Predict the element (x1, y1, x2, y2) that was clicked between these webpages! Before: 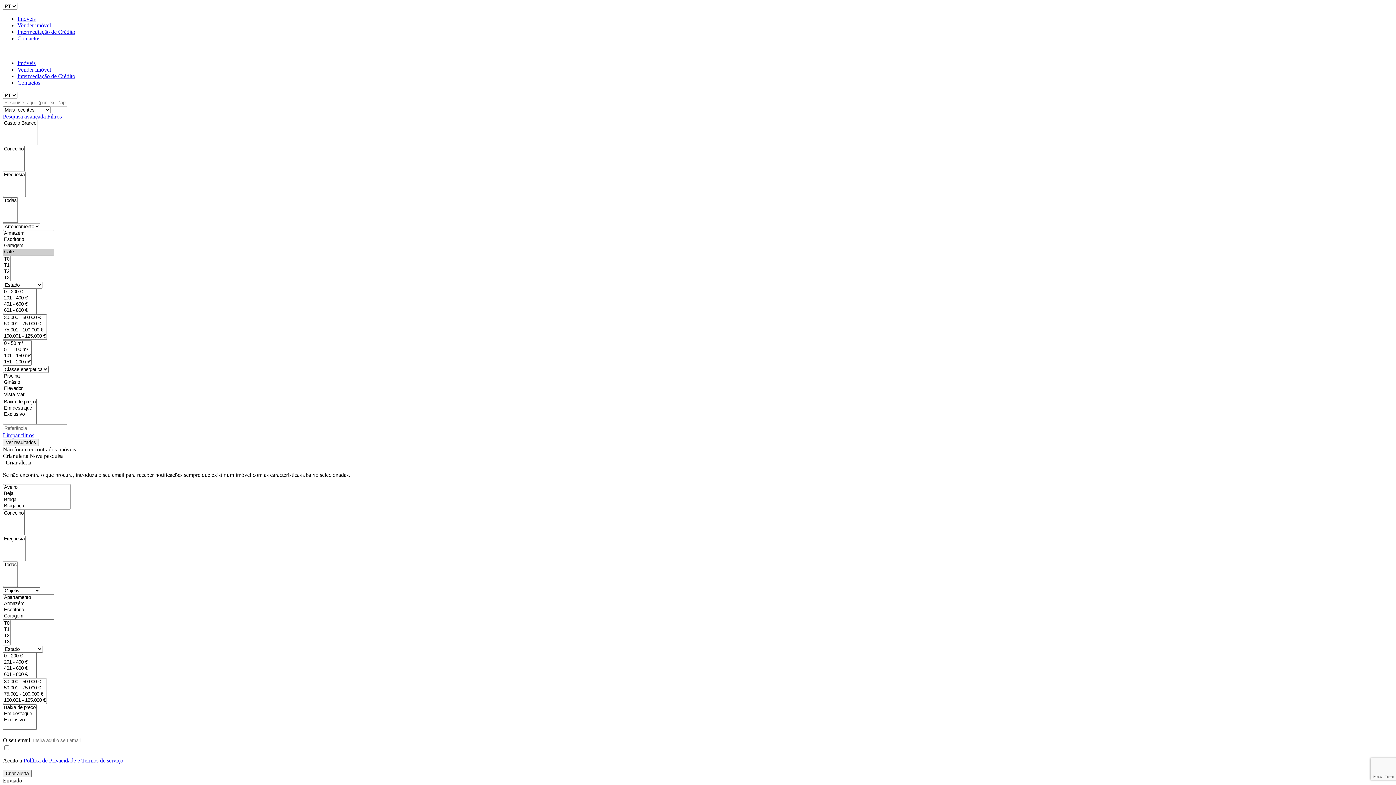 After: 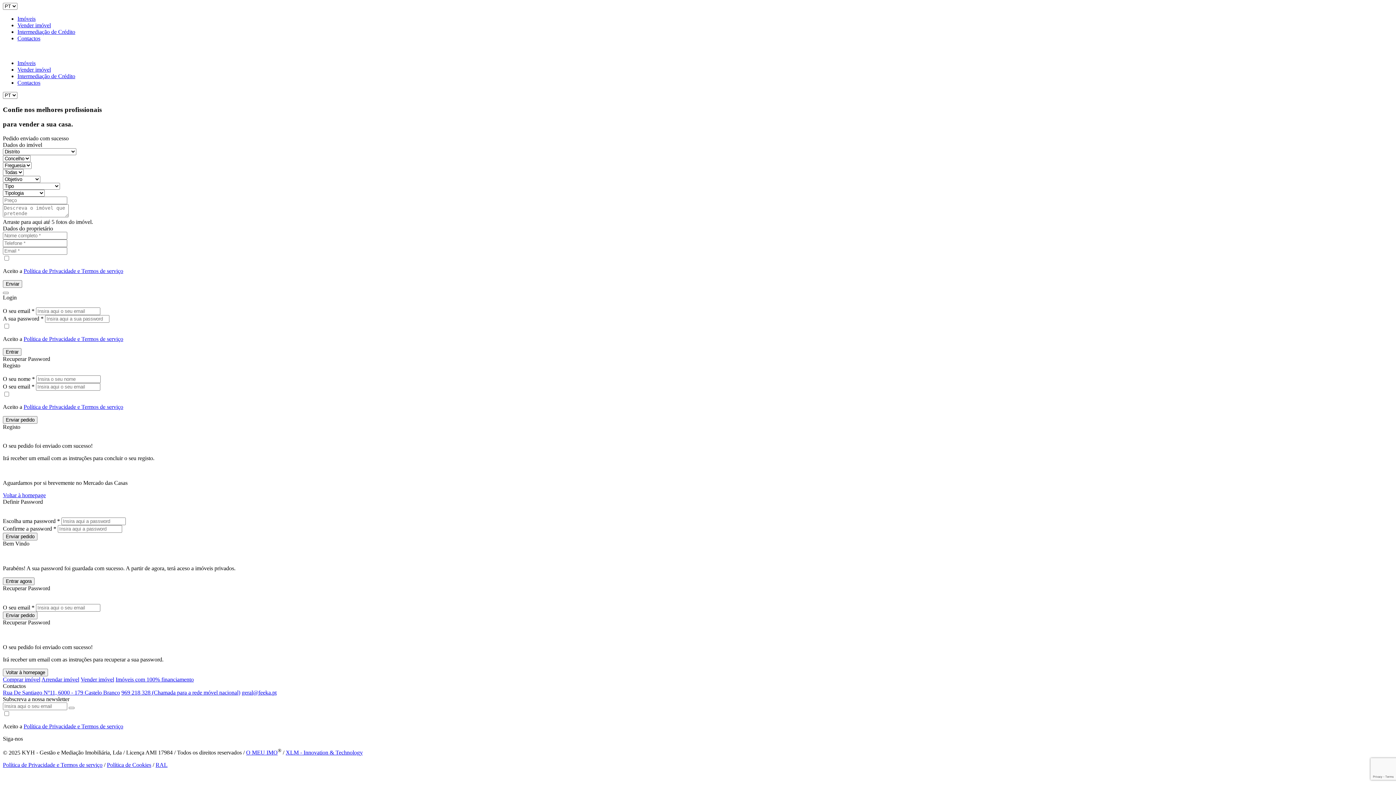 Action: bbox: (17, 66, 50, 72) label: Vender imóvel